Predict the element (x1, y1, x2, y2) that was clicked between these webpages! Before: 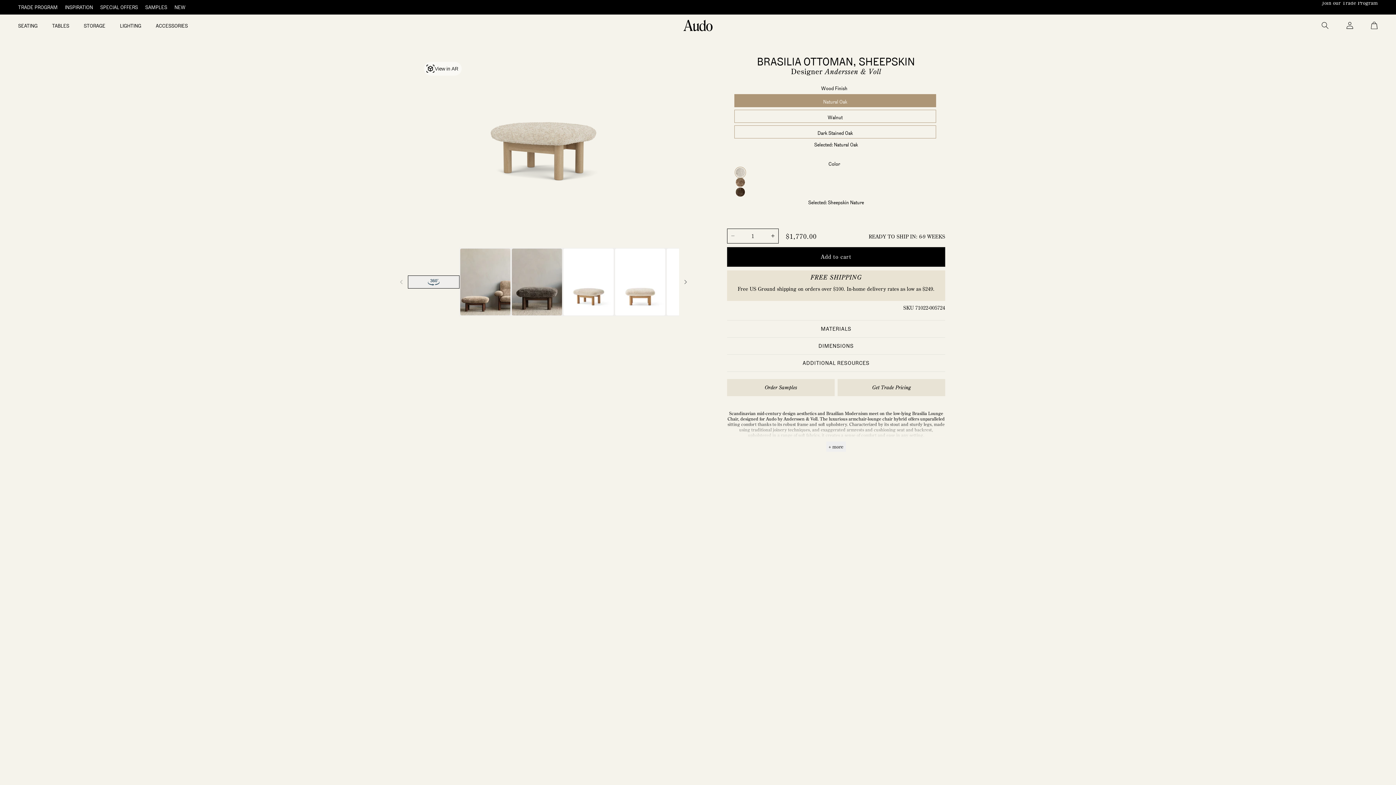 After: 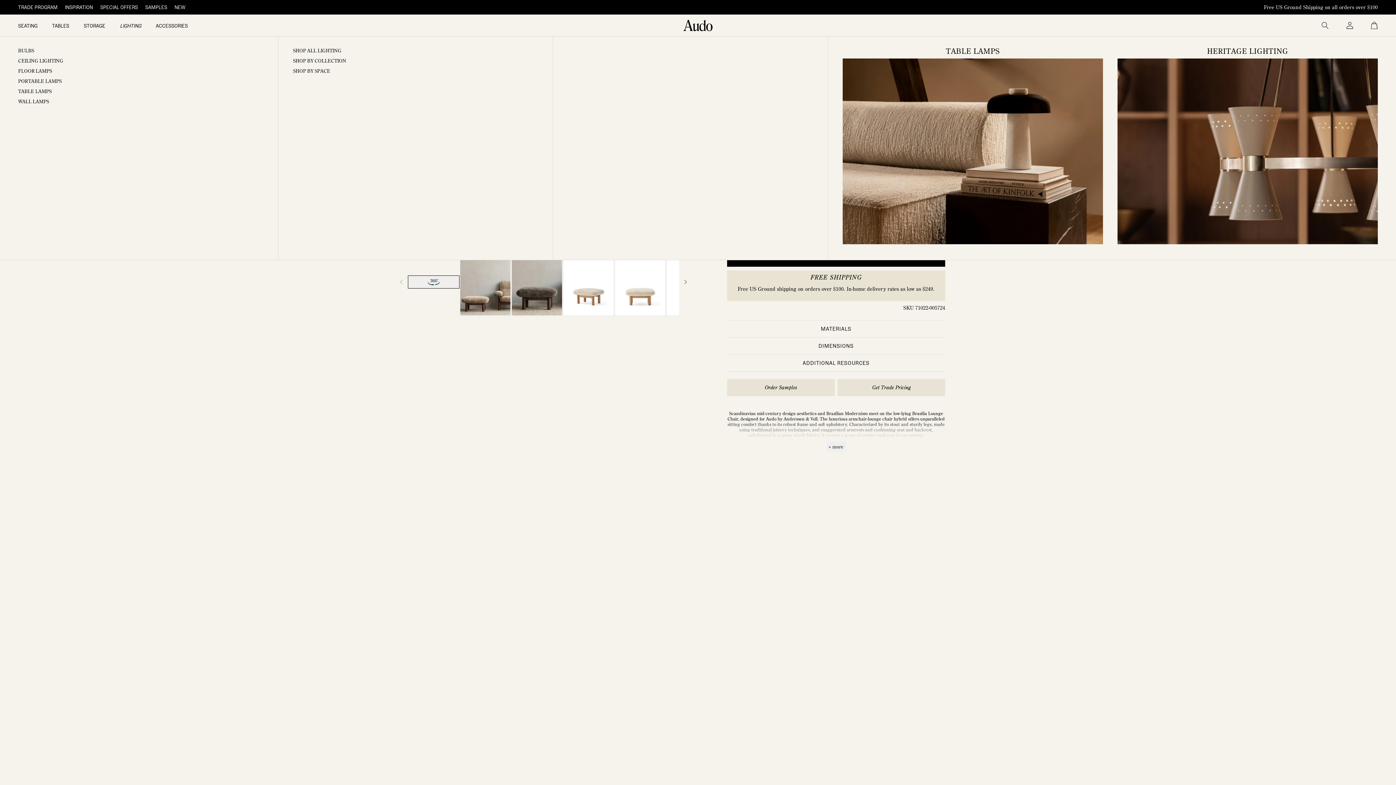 Action: label: LIGHTING bbox: (120, 20, 155, 30)